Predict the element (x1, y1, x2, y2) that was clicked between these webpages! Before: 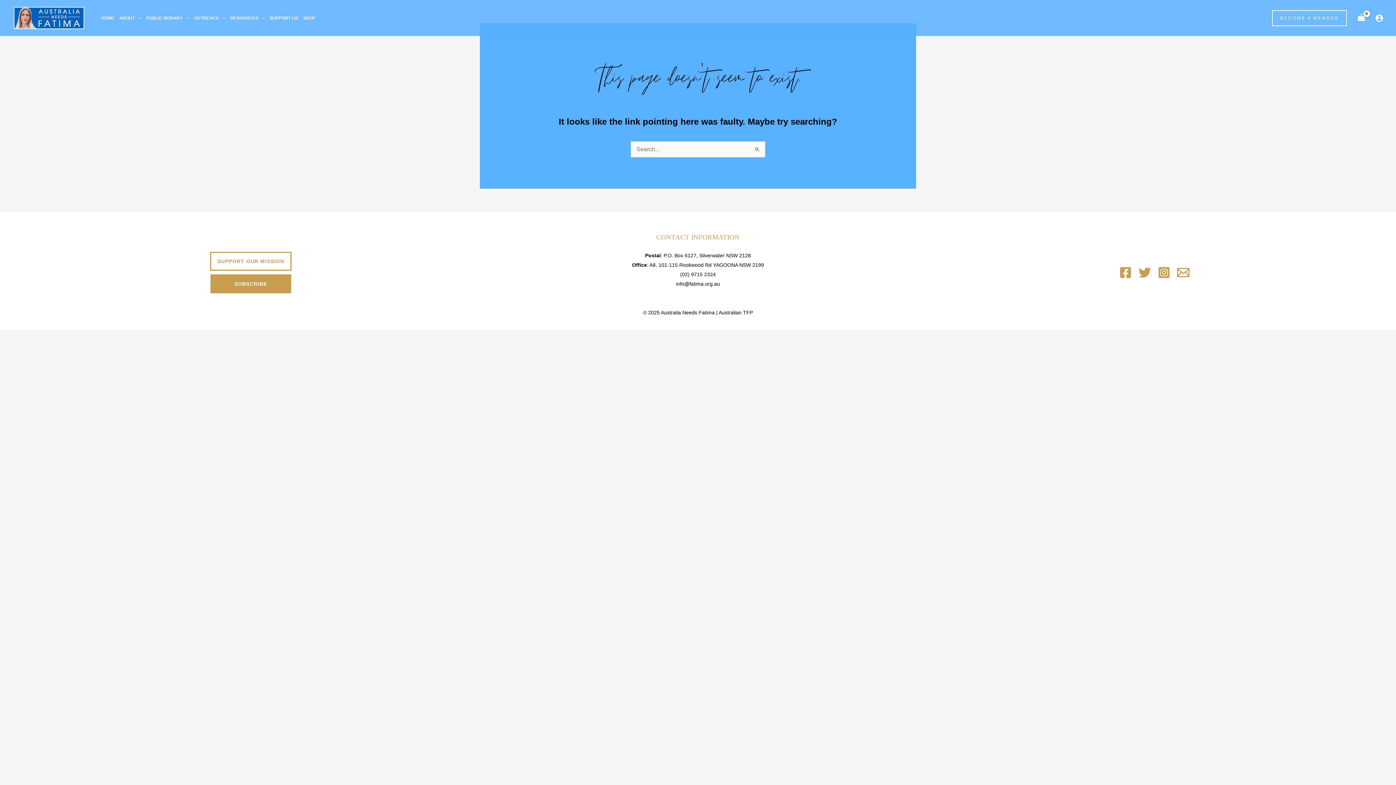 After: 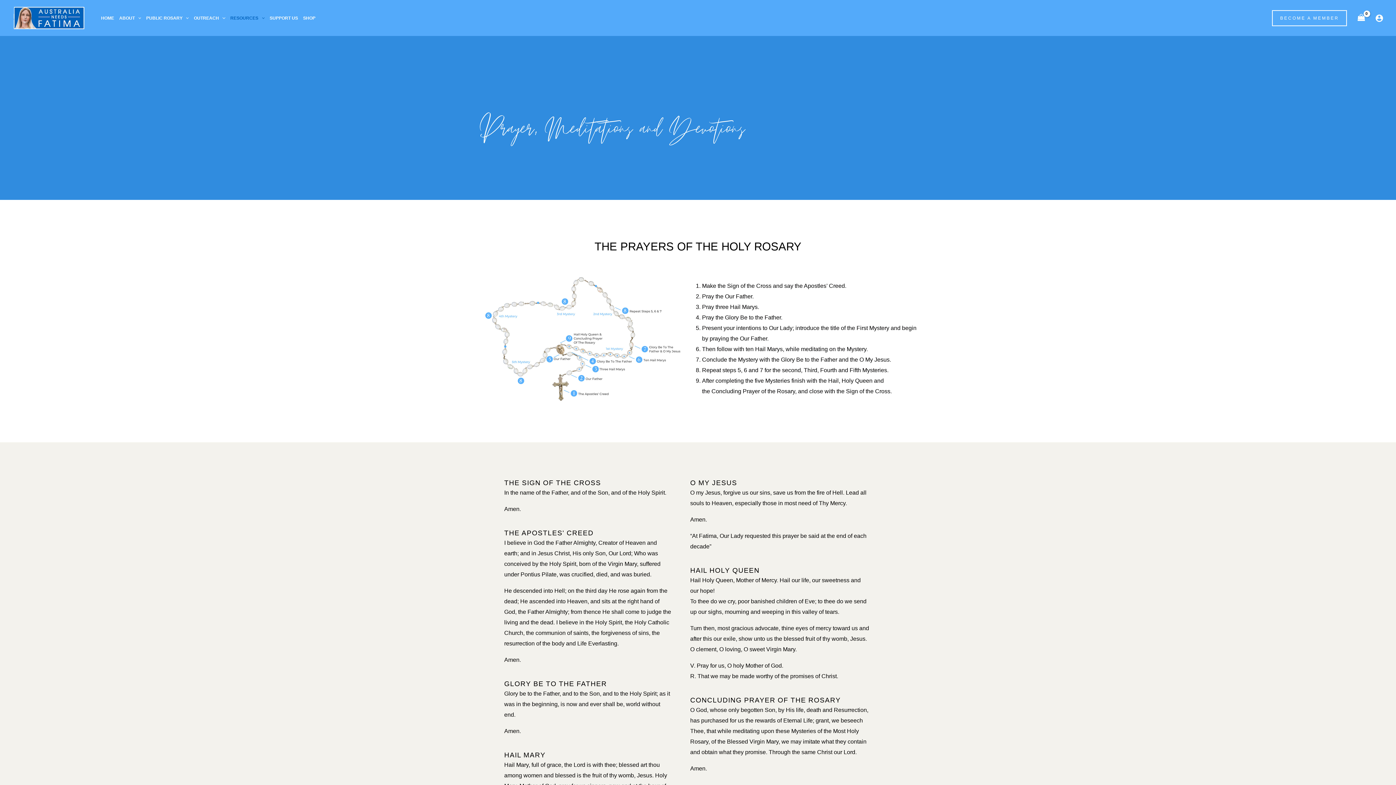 Action: bbox: (227, 2, 267, 33) label: RESOURCES